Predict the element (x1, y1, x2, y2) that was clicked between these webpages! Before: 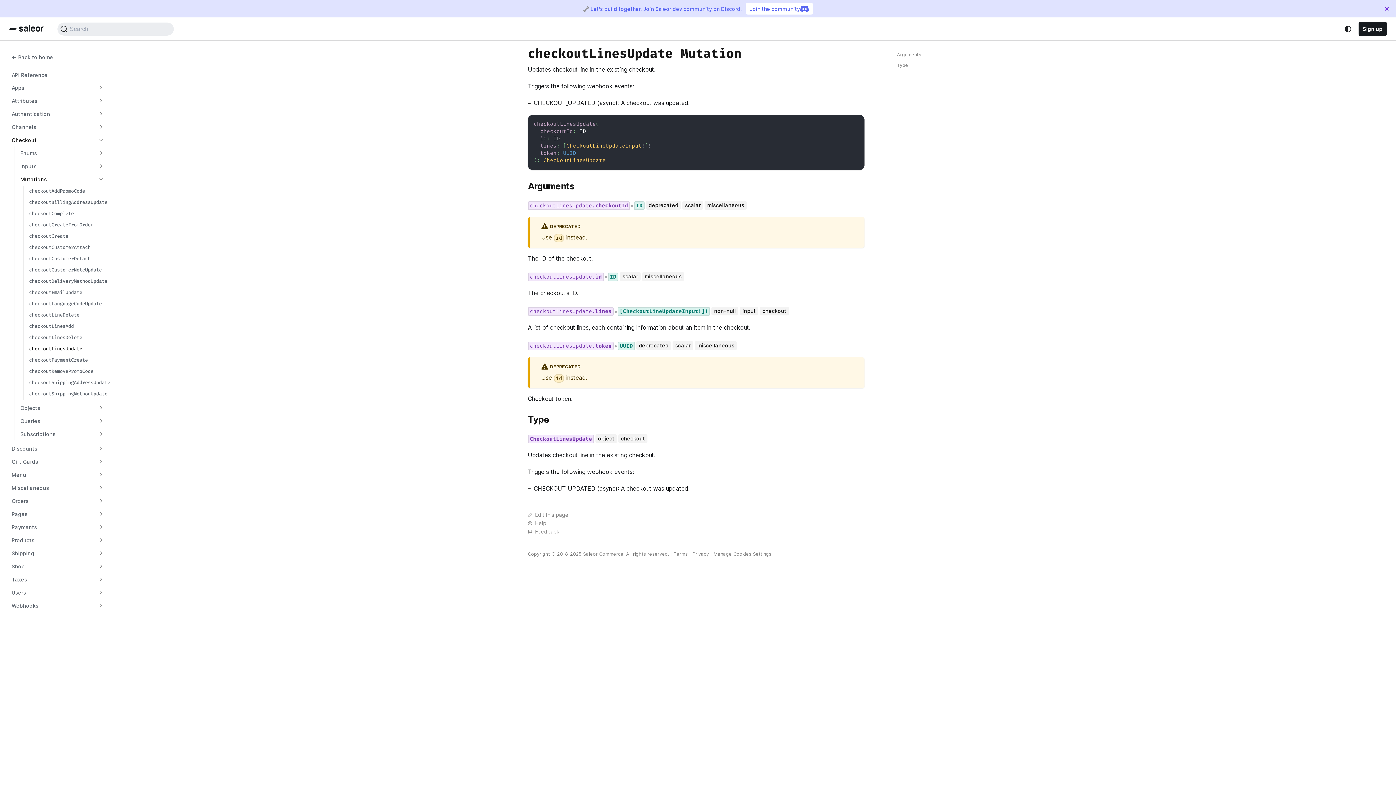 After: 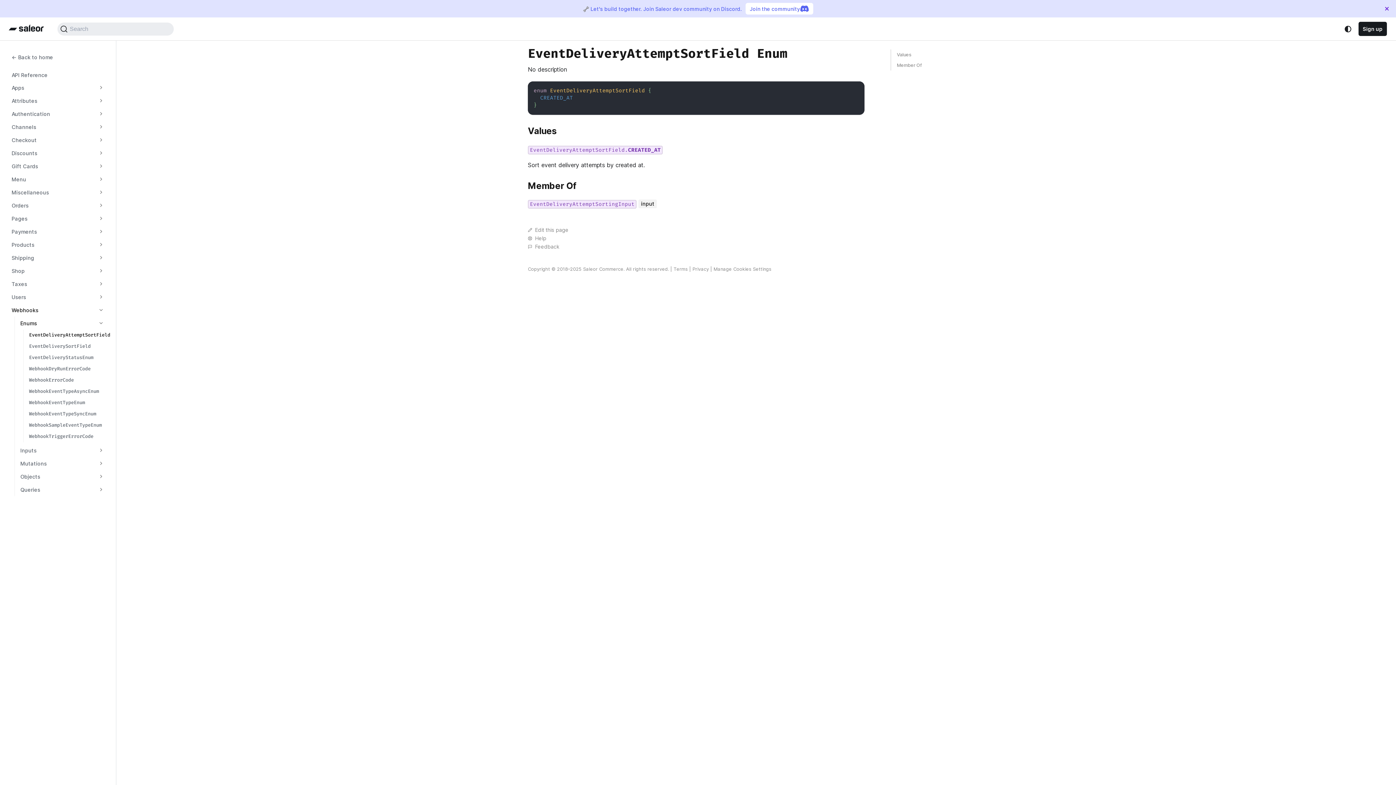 Action: label: Webhooks bbox: (5, 600, 110, 610)